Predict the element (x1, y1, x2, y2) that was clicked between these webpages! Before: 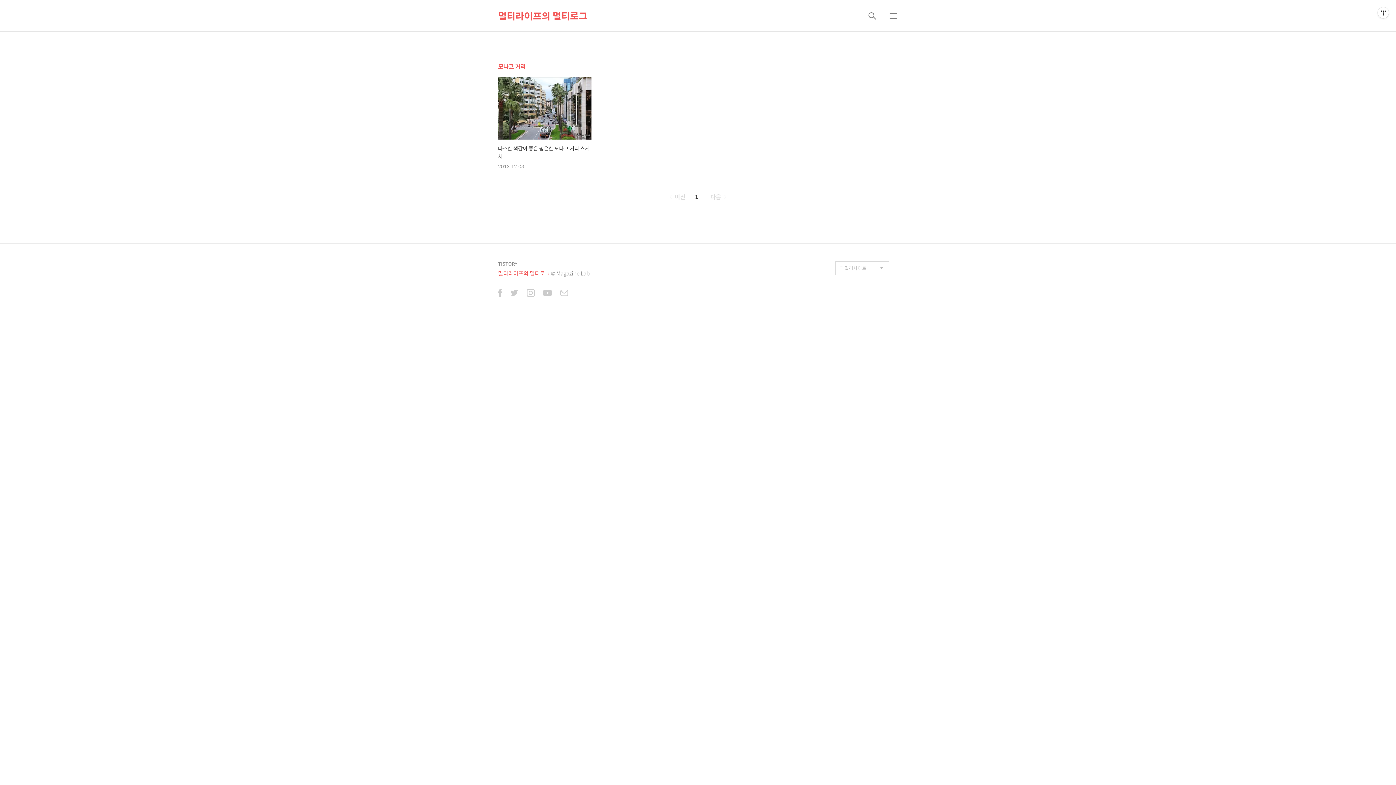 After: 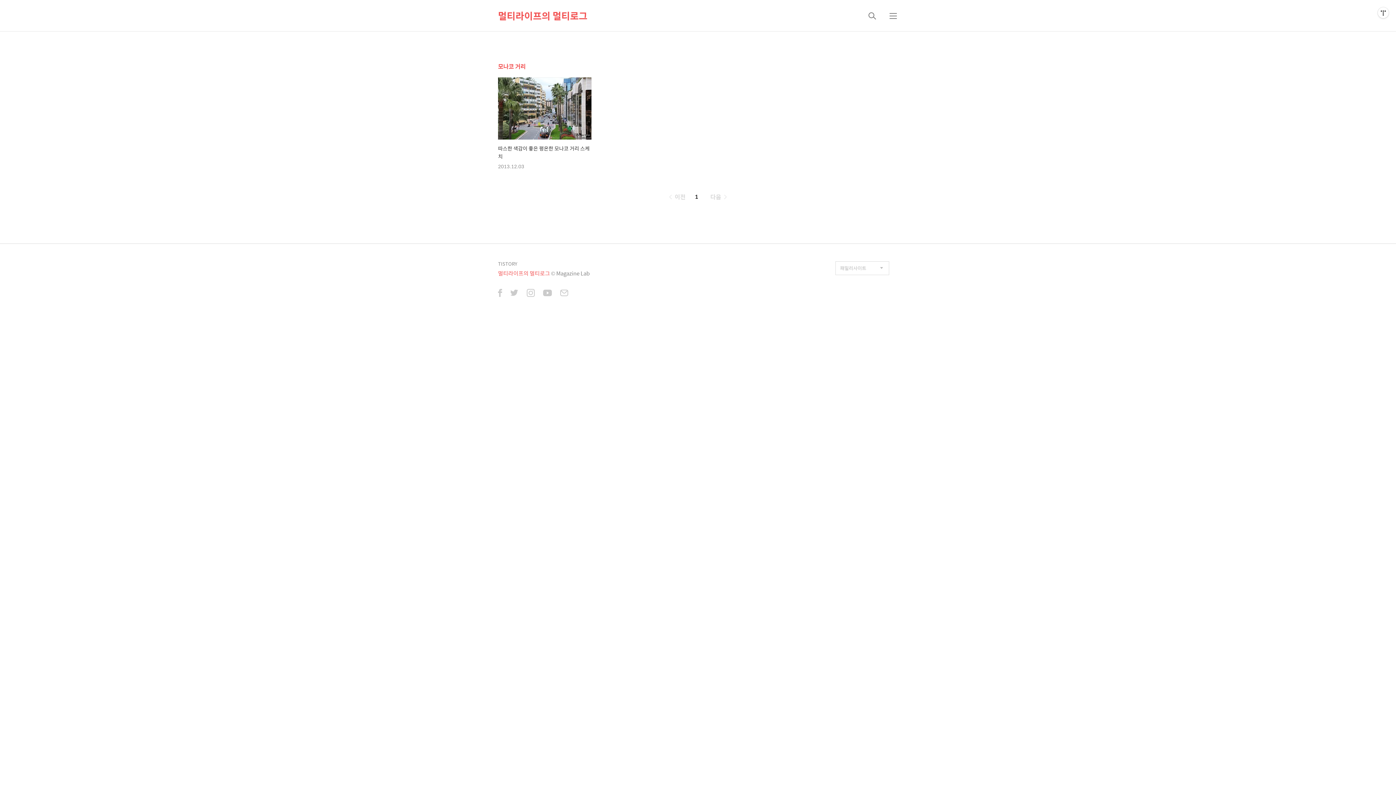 Action: bbox: (560, 289, 568, 298)